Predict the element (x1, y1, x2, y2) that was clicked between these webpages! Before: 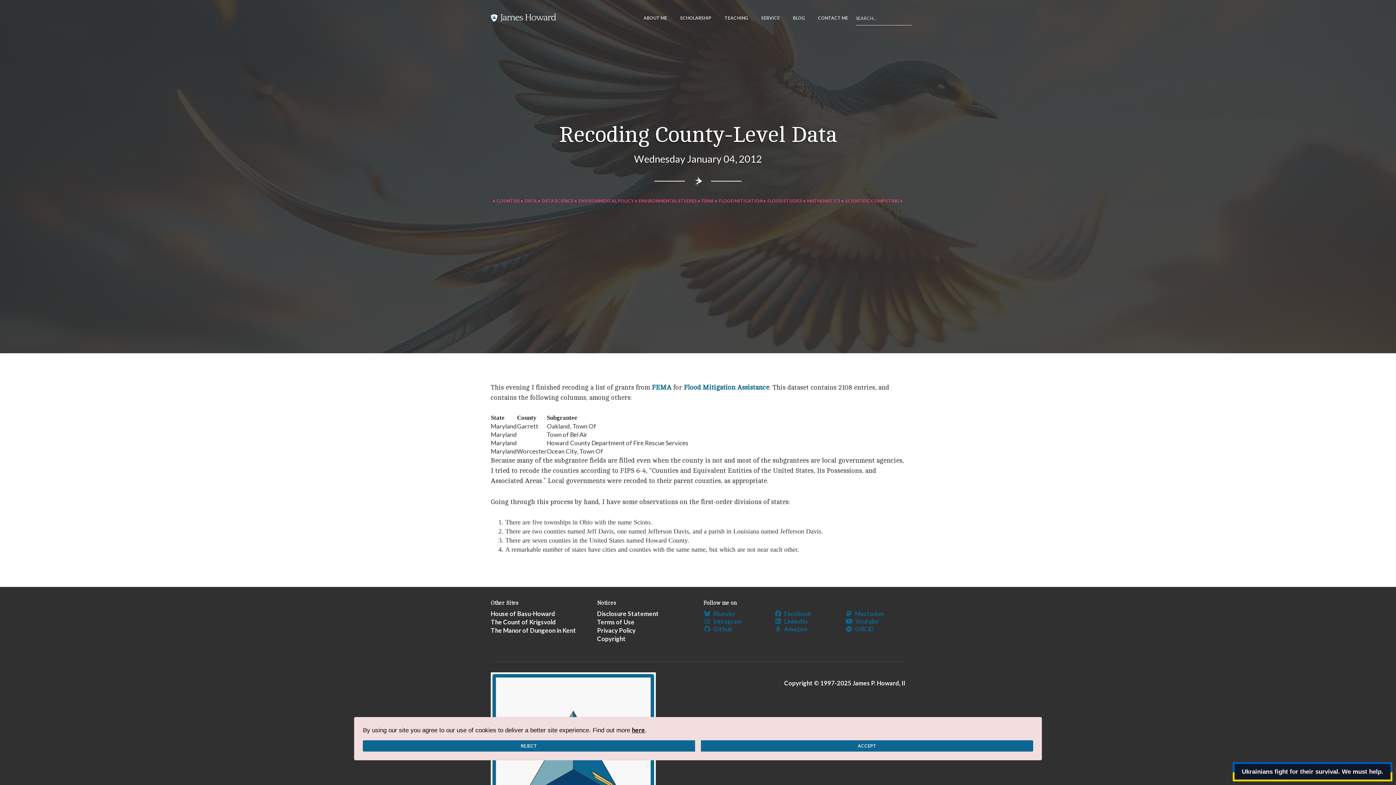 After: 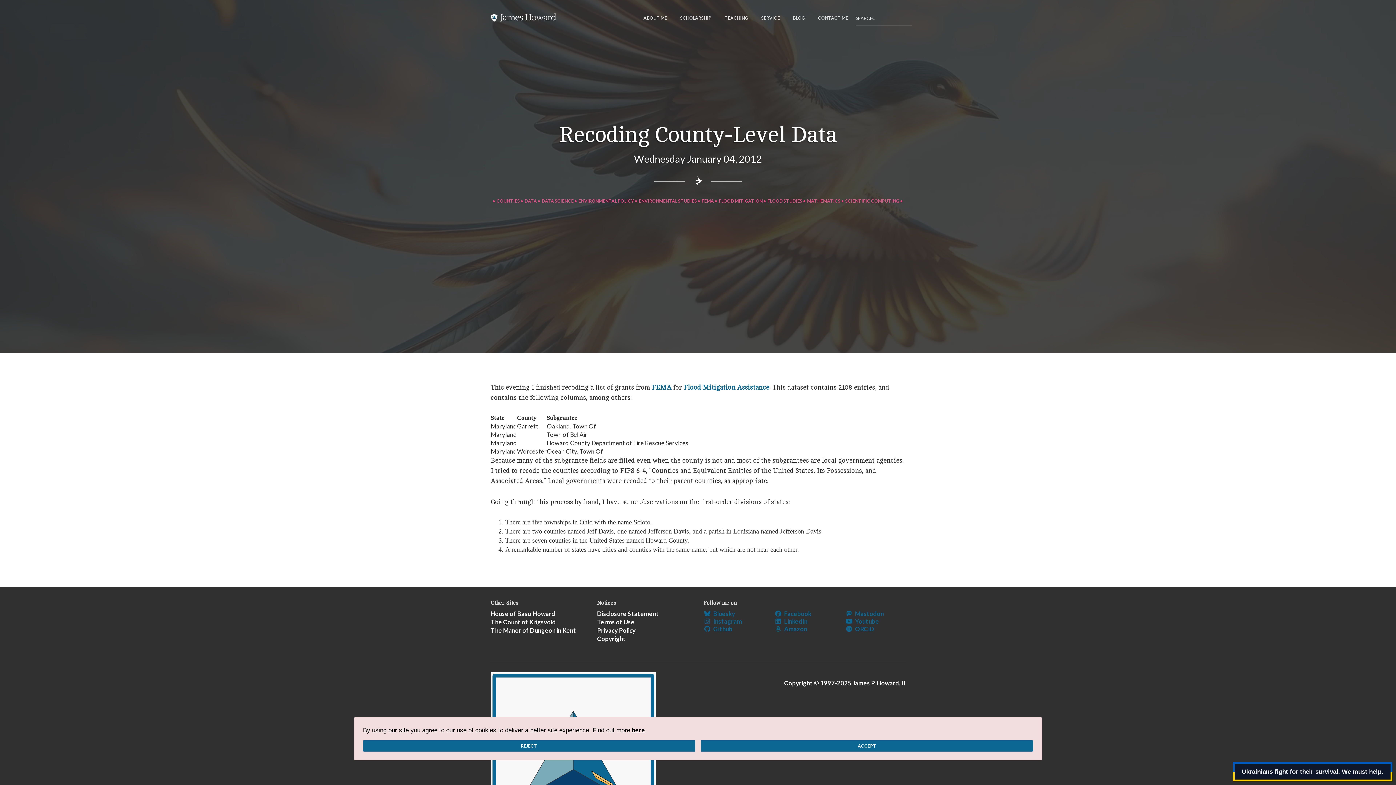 Action: bbox: (490, 618, 586, 626) label: The Count of Krigsvold